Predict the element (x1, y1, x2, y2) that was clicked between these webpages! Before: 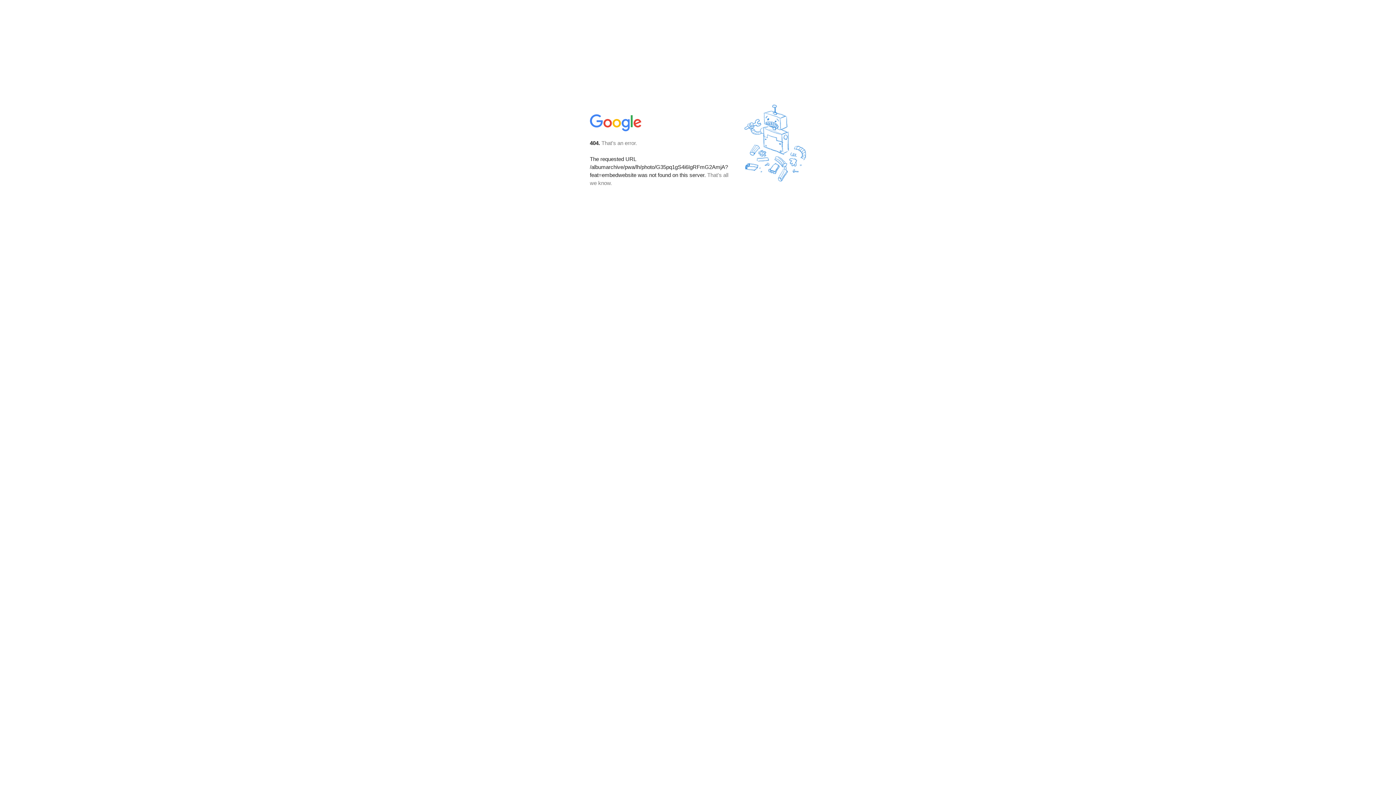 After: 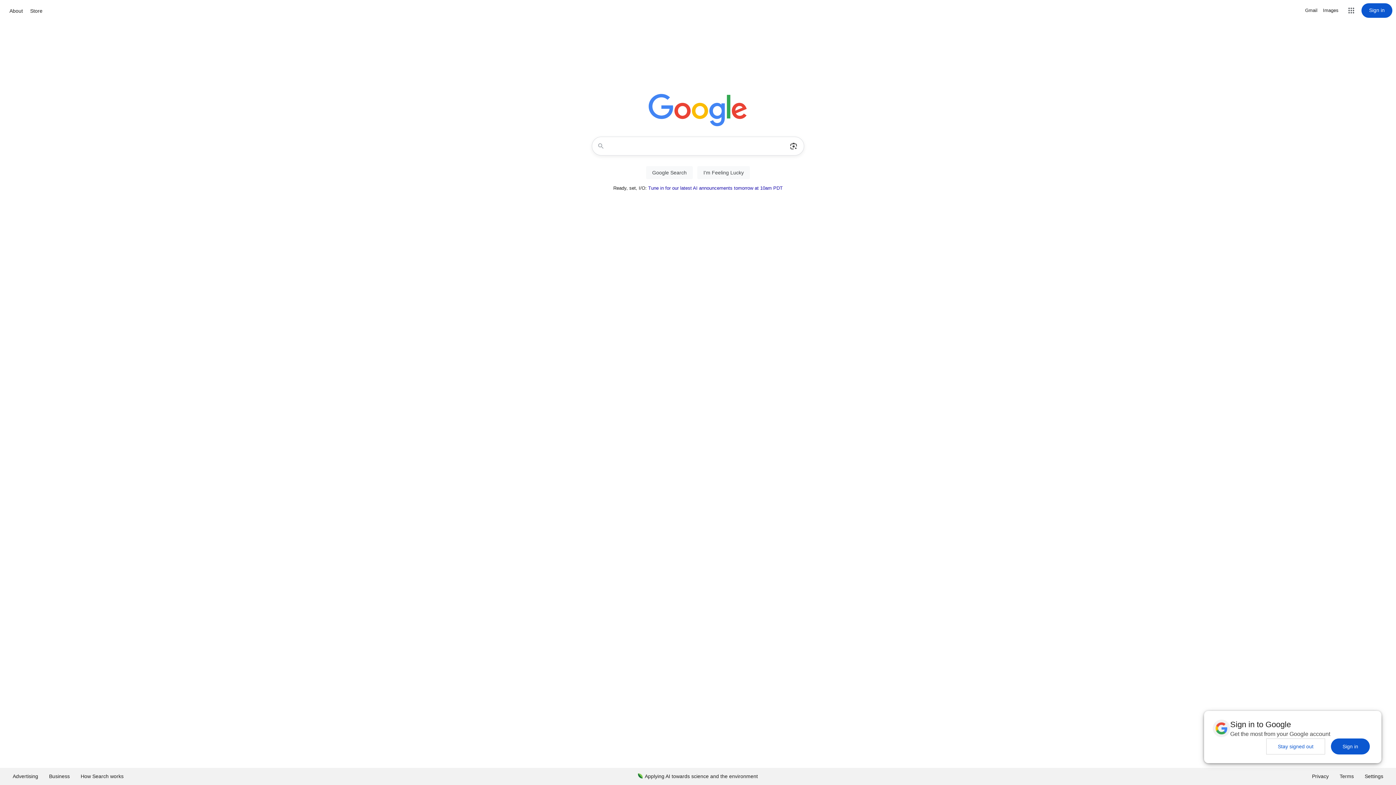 Action: bbox: (590, 127, 642, 134)